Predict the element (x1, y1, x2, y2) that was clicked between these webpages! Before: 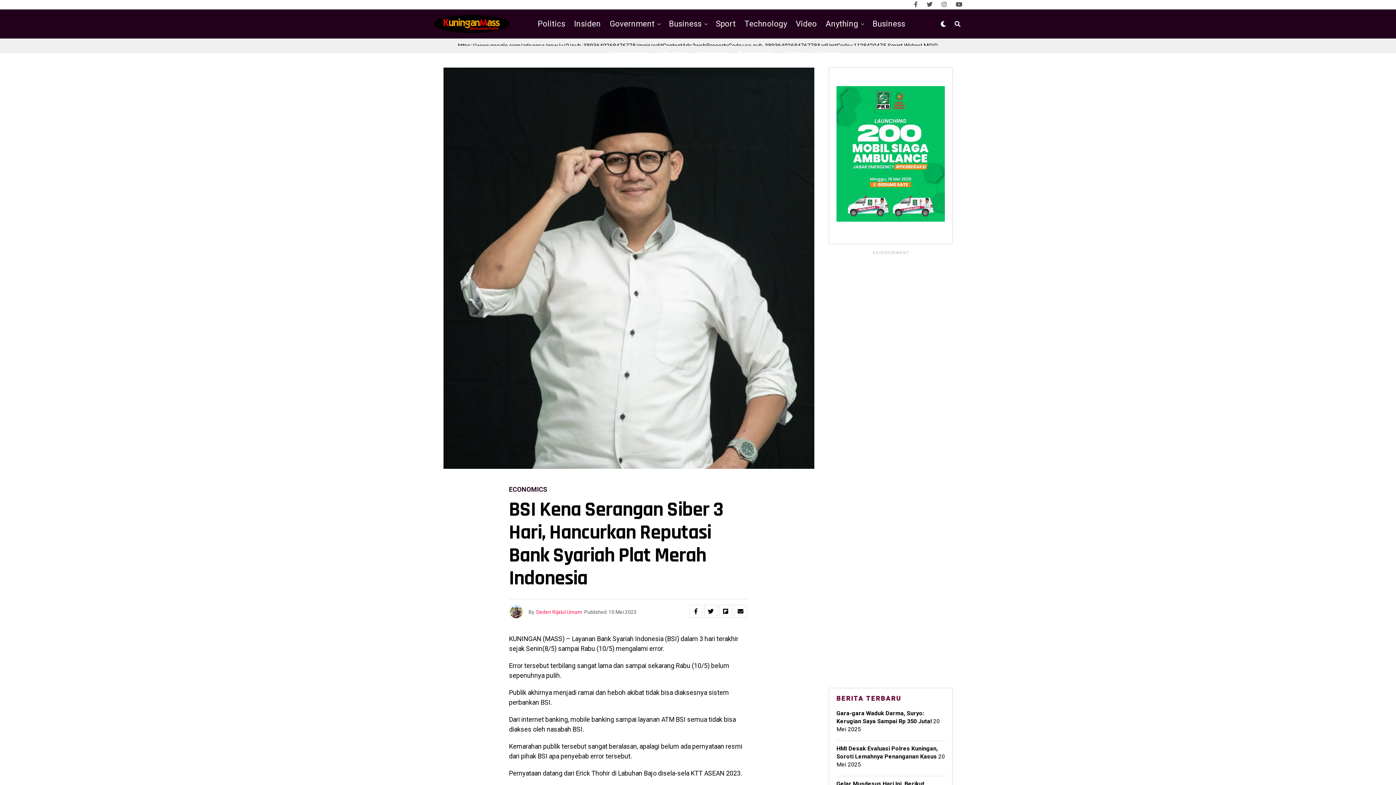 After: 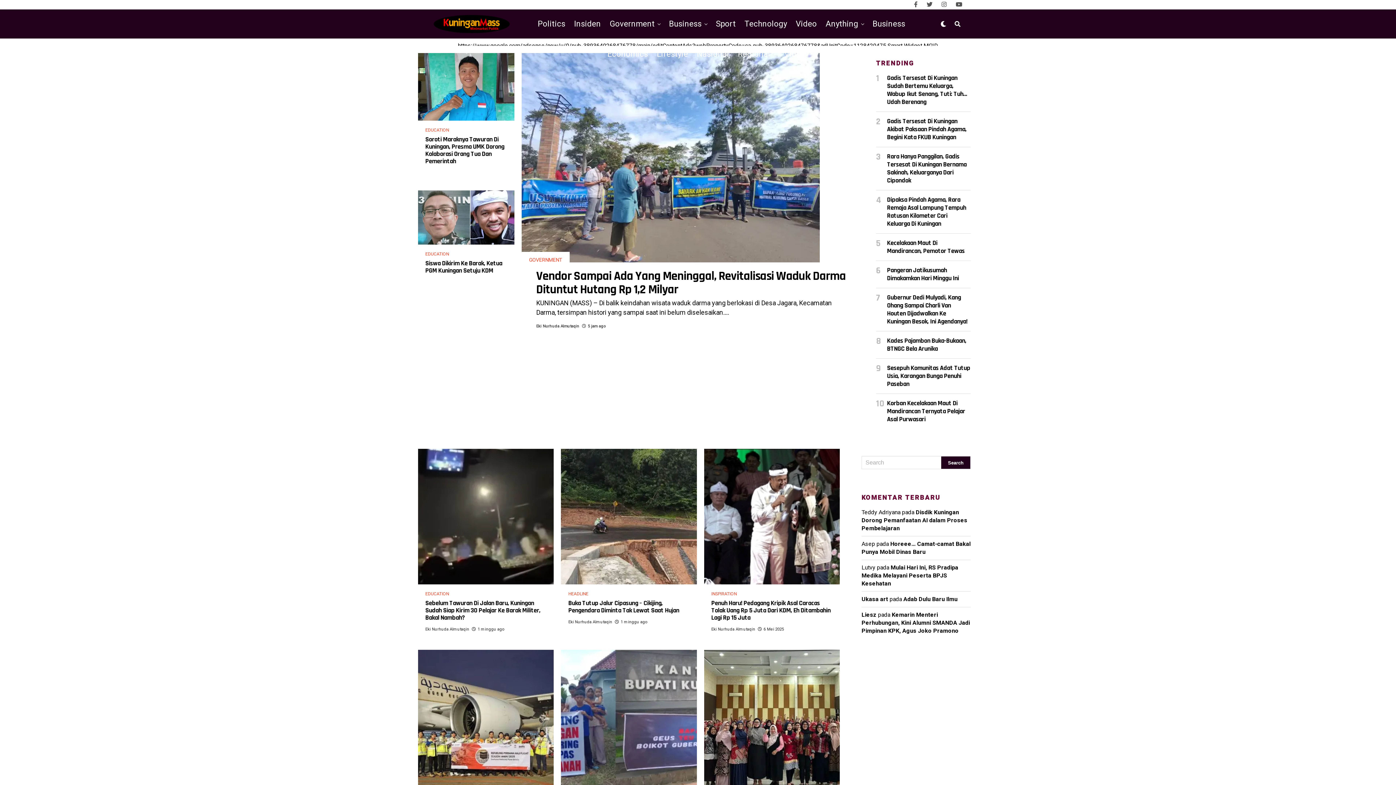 Action: label: Regional bbox: (734, 39, 774, 68)